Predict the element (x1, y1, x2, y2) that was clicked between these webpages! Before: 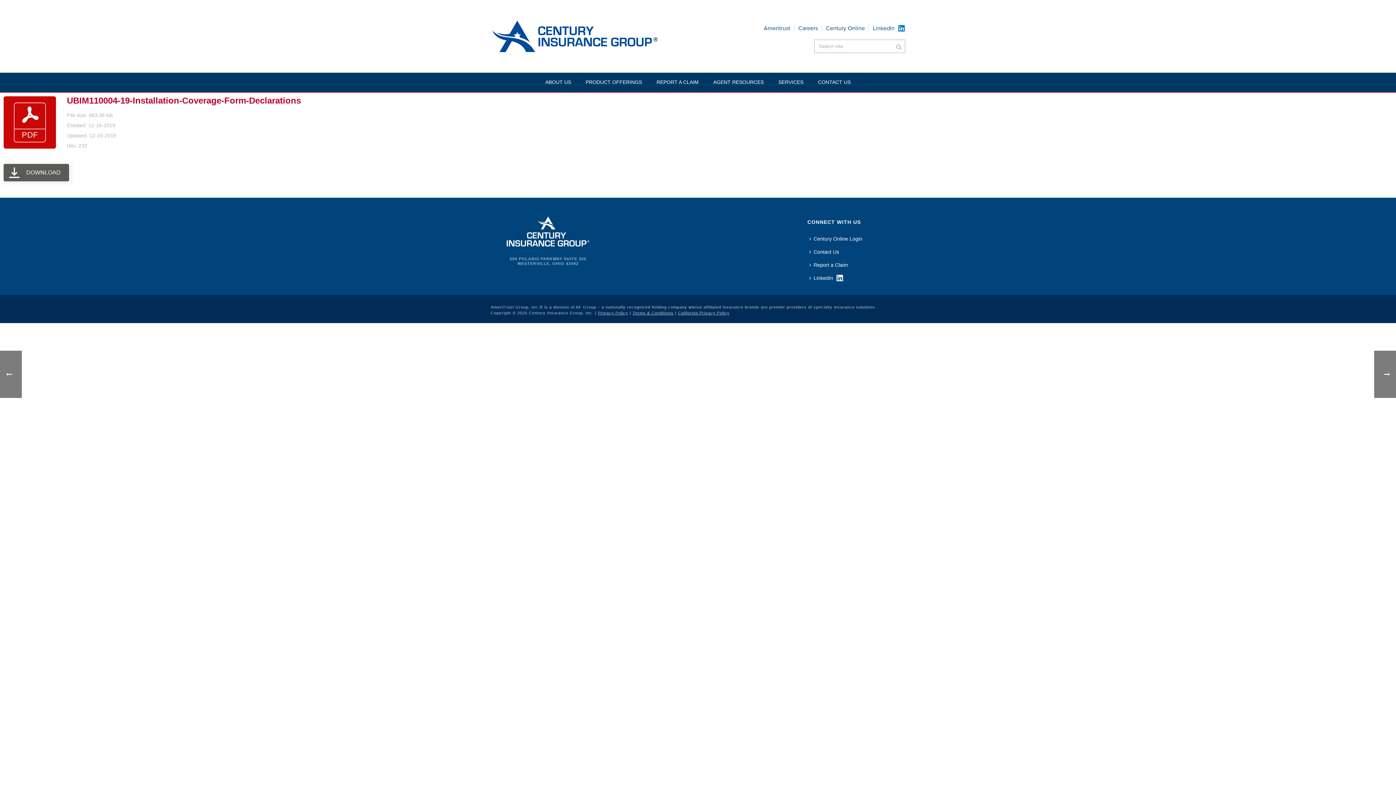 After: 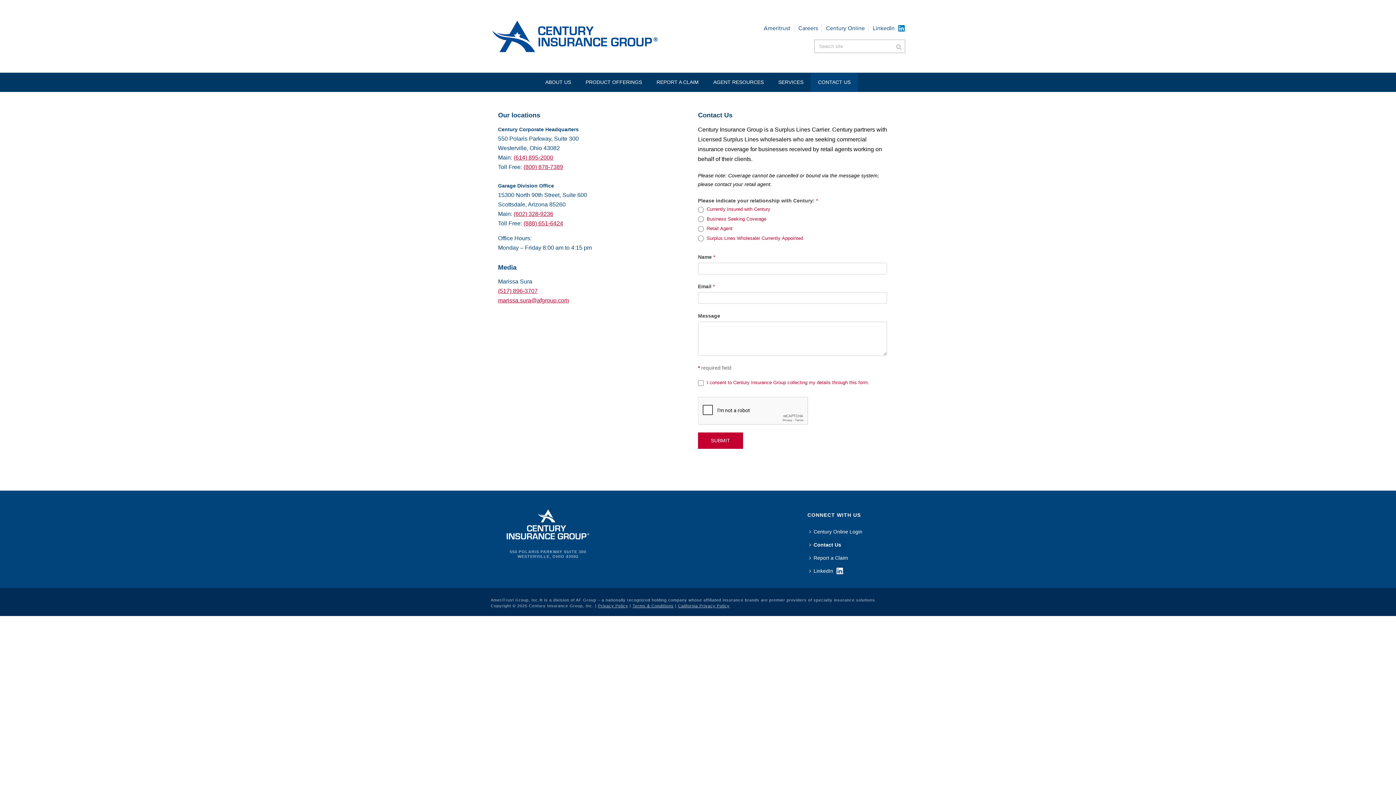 Action: bbox: (810, 73, 858, 91) label: CONTACT US